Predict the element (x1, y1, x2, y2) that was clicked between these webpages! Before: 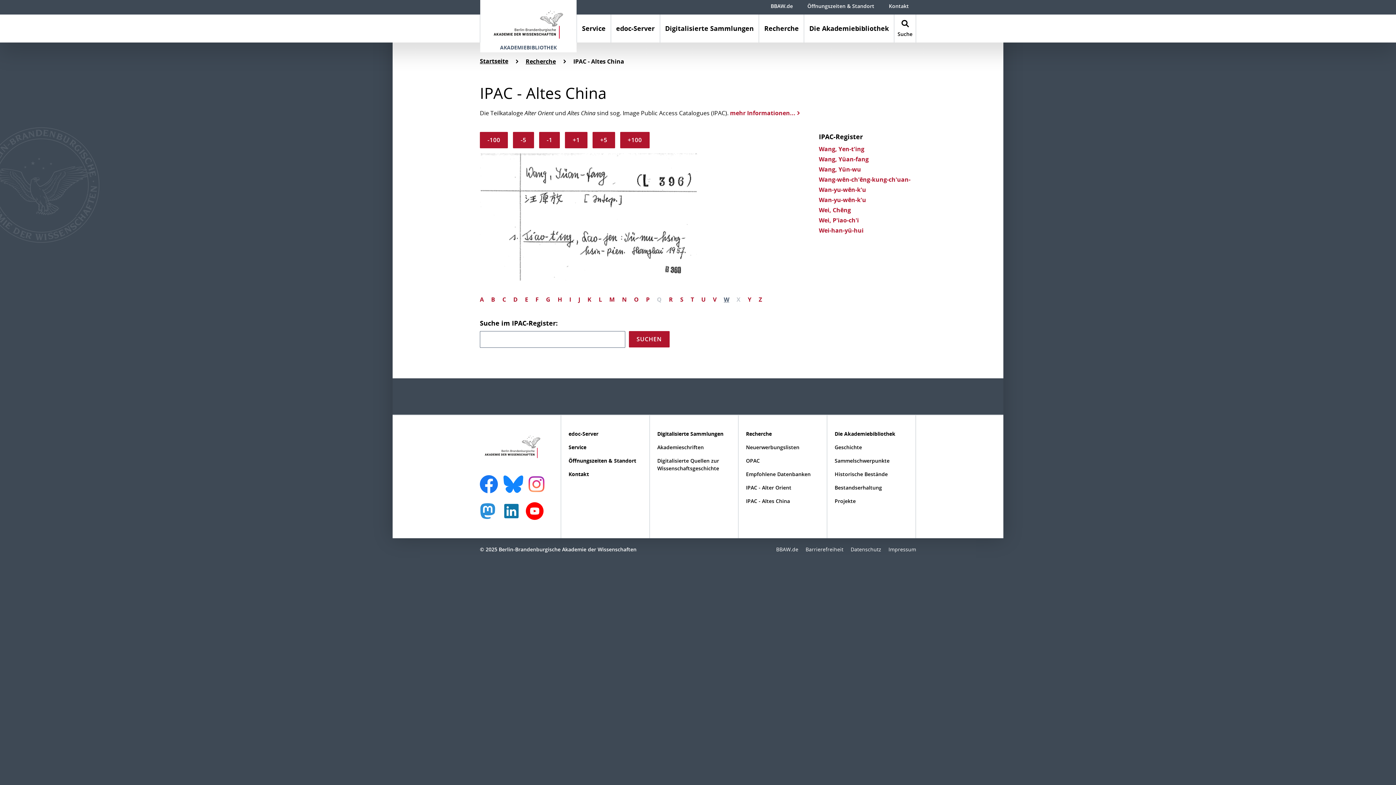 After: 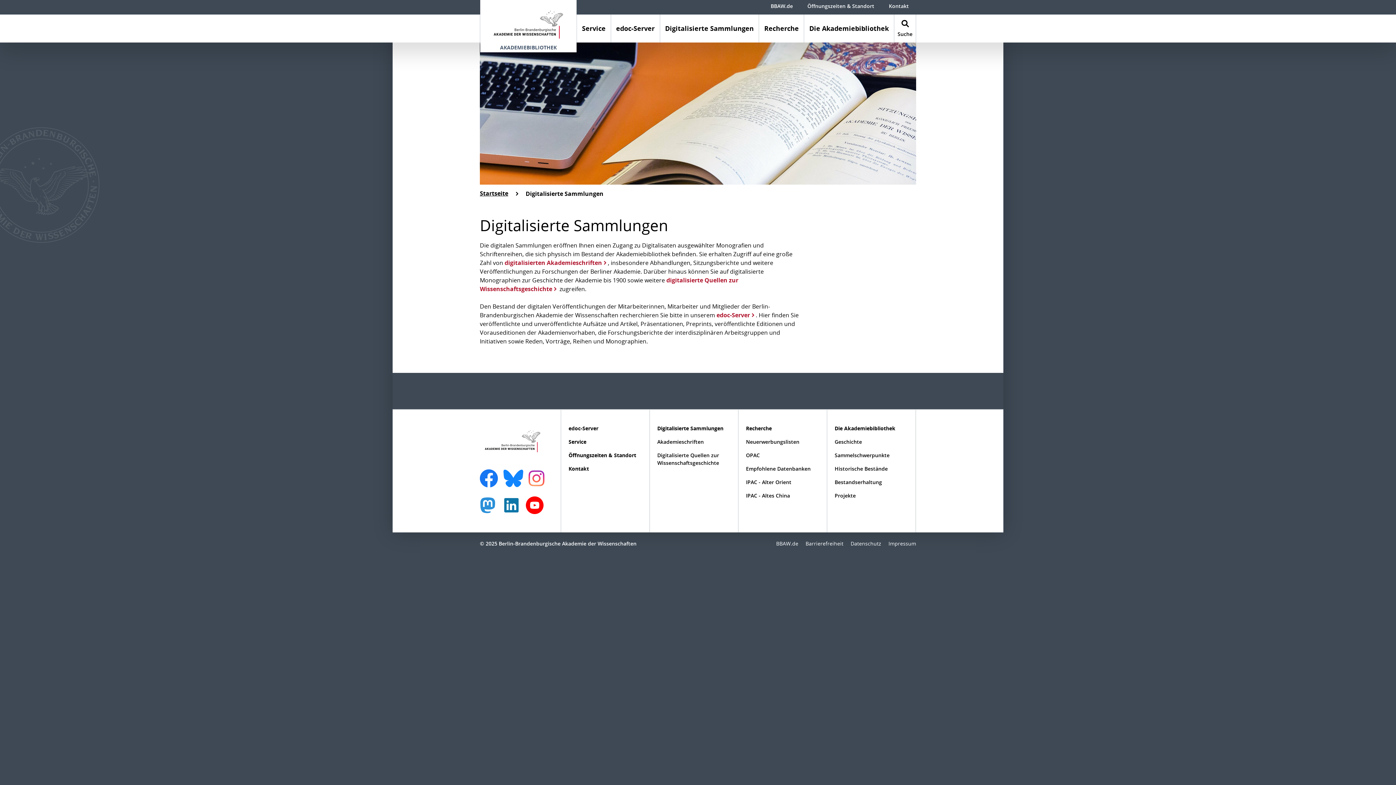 Action: label: Digitalisierte Sammlungen bbox: (660, 14, 759, 42)